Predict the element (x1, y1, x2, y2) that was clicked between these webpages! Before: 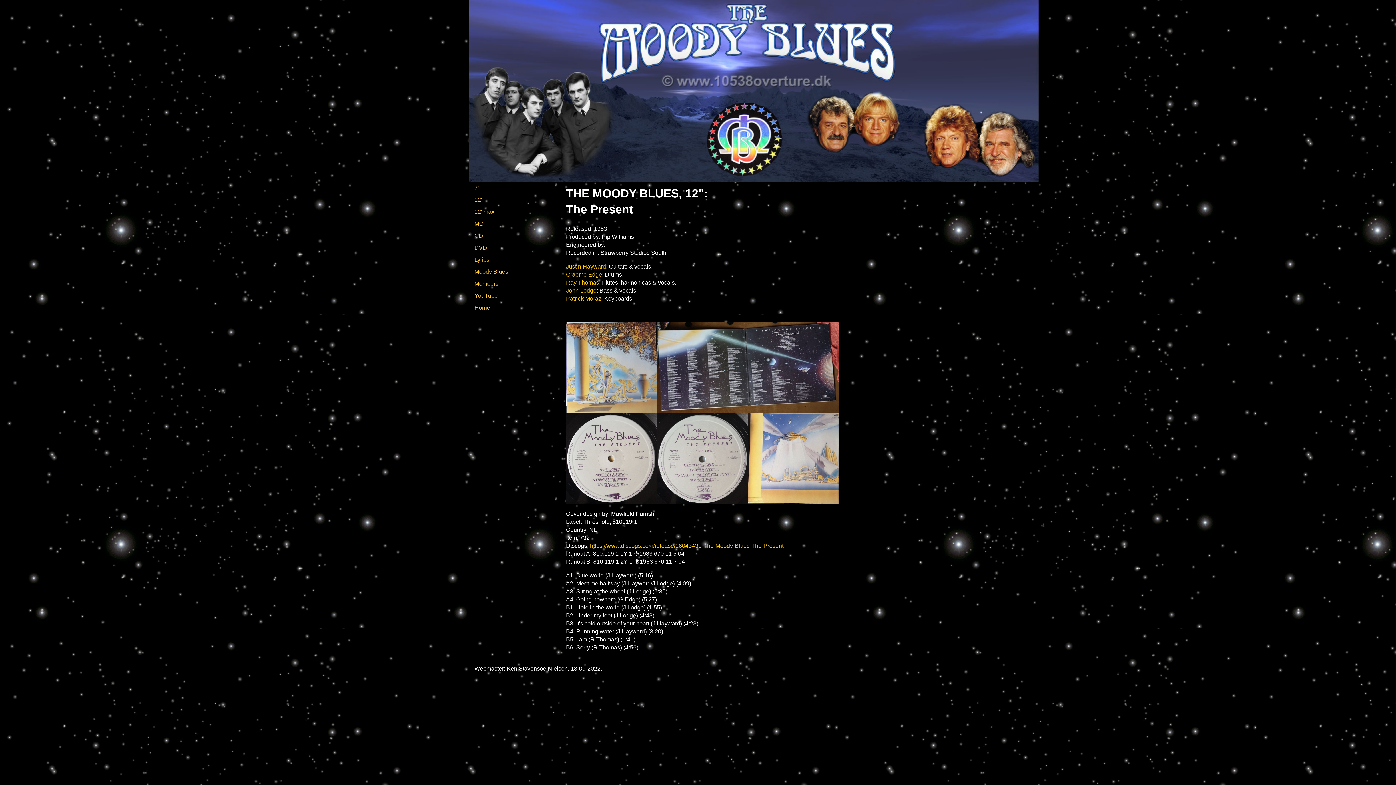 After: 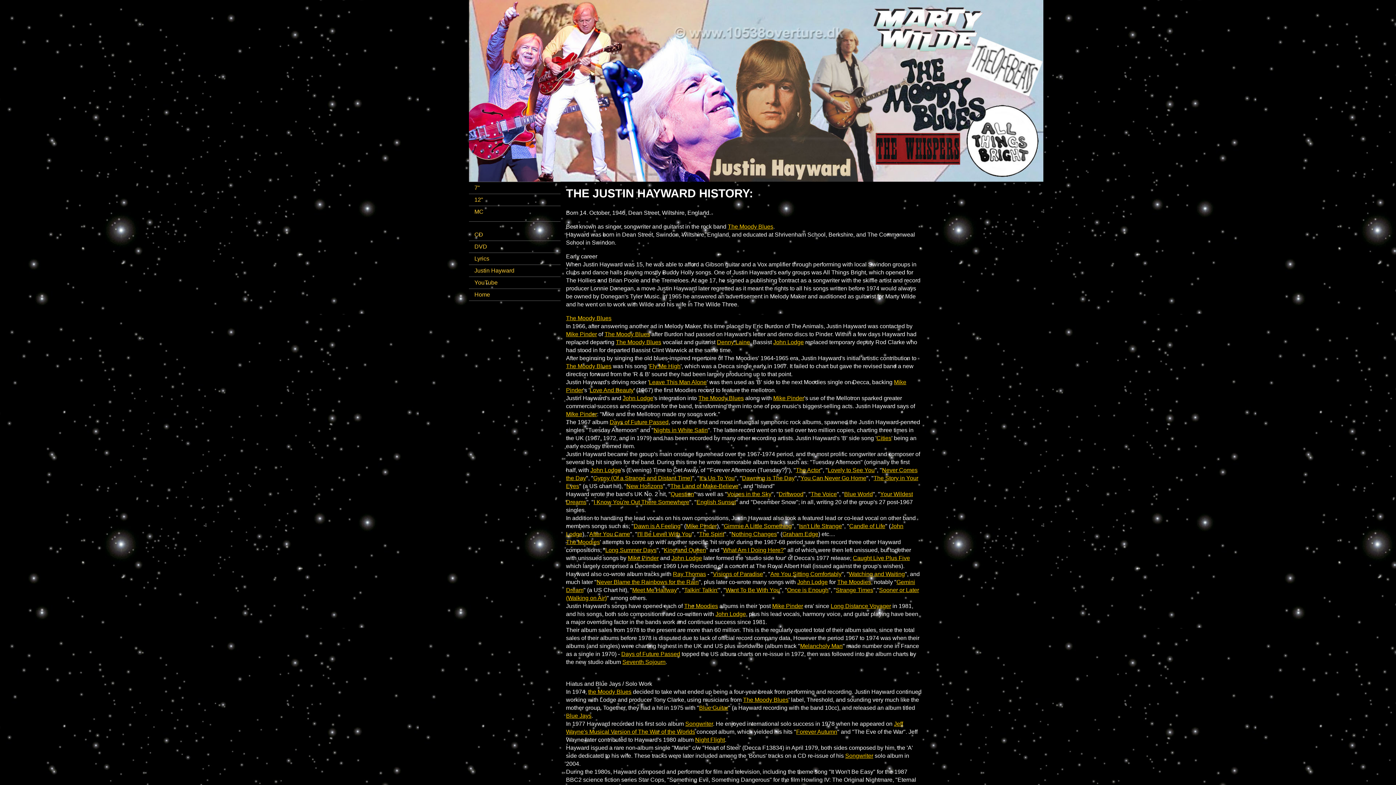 Action: bbox: (566, 263, 606, 269) label: Justin Hayward